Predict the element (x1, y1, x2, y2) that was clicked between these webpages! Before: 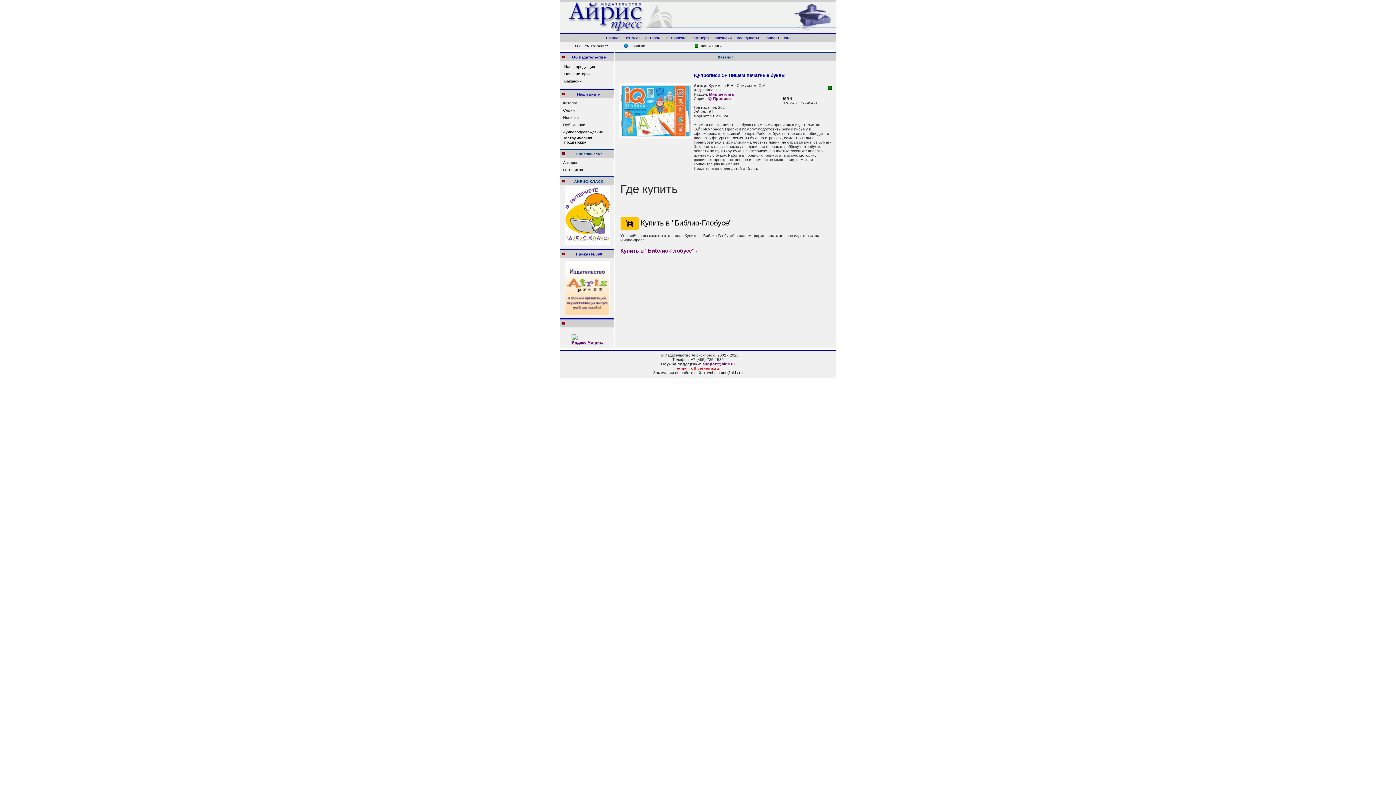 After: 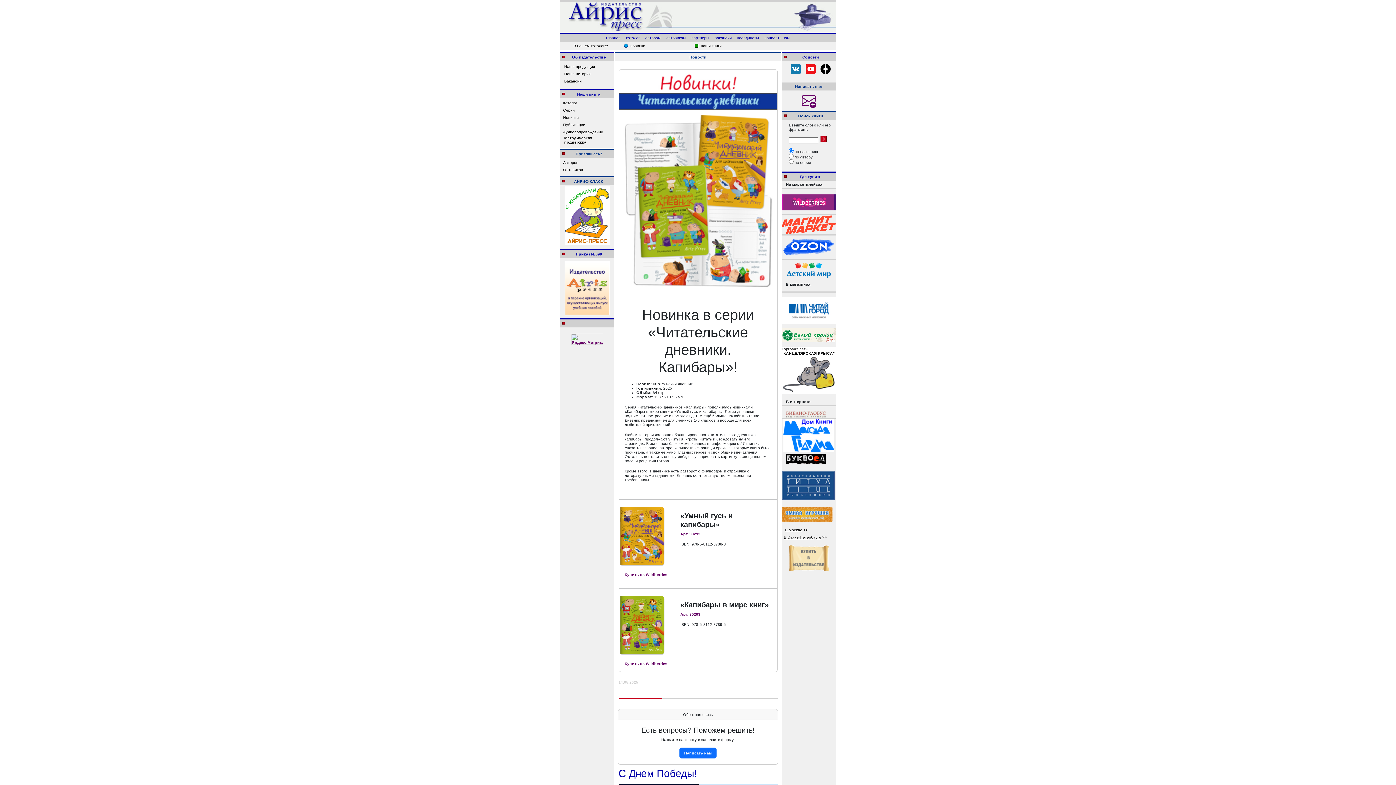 Action: bbox: (606, 35, 620, 40) label: главная